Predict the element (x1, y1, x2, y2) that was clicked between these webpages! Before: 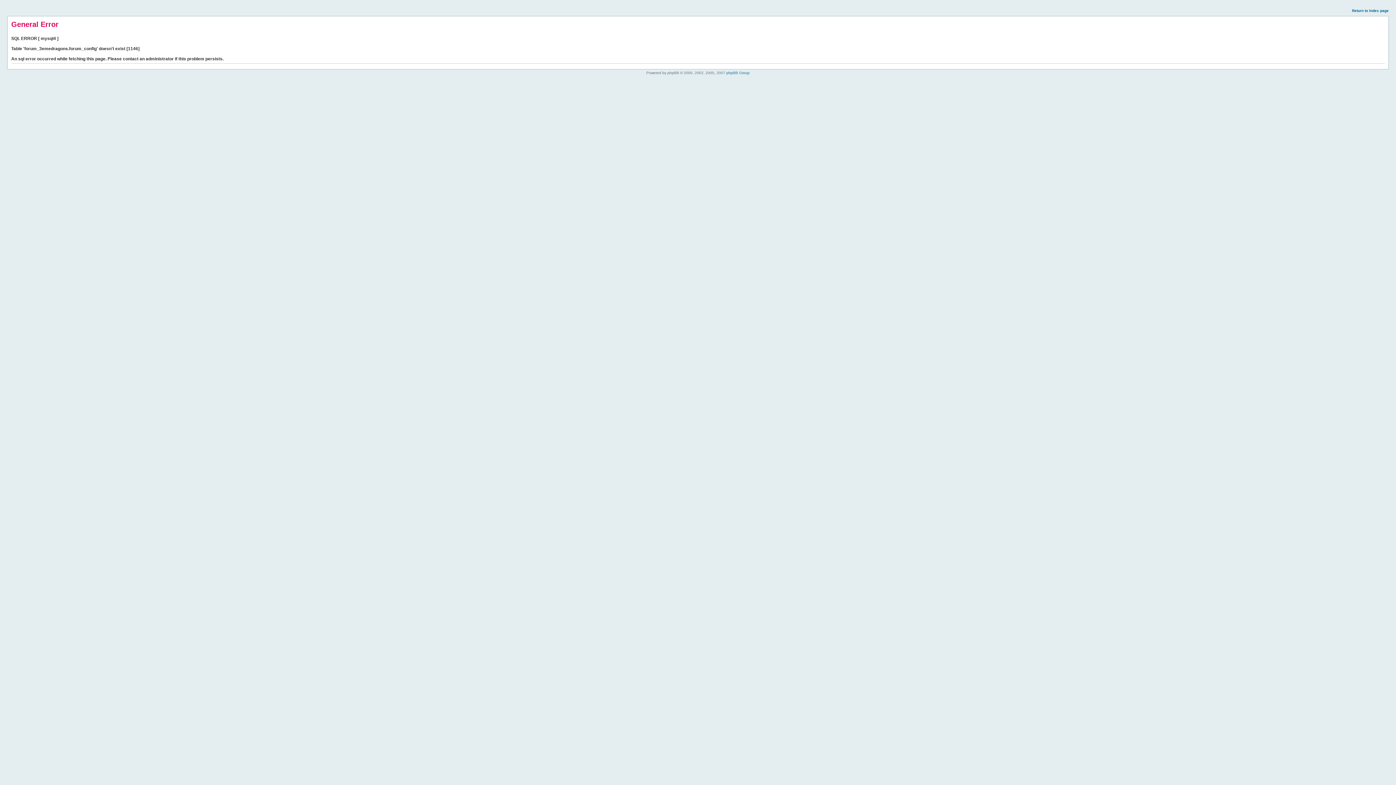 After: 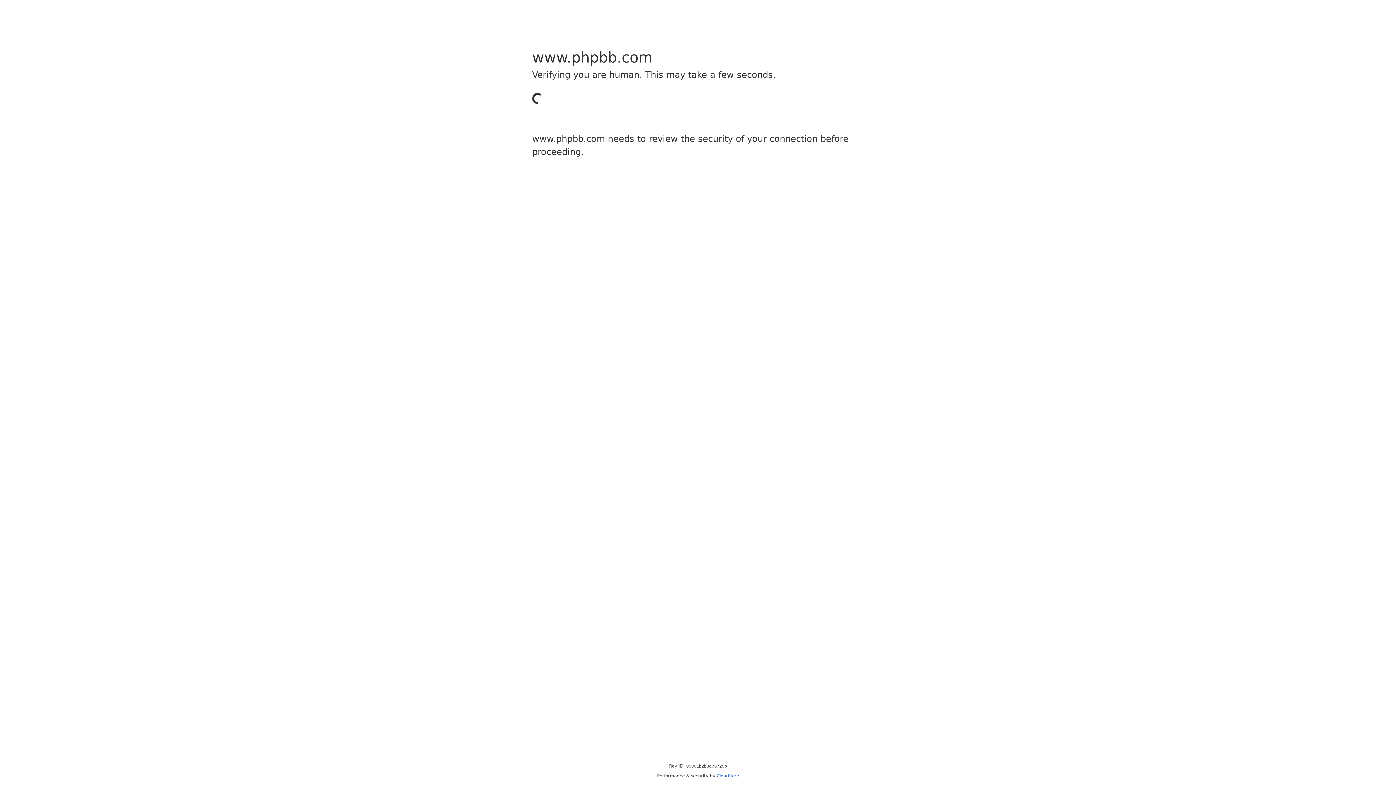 Action: label: phpBB Group bbox: (726, 70, 749, 74)